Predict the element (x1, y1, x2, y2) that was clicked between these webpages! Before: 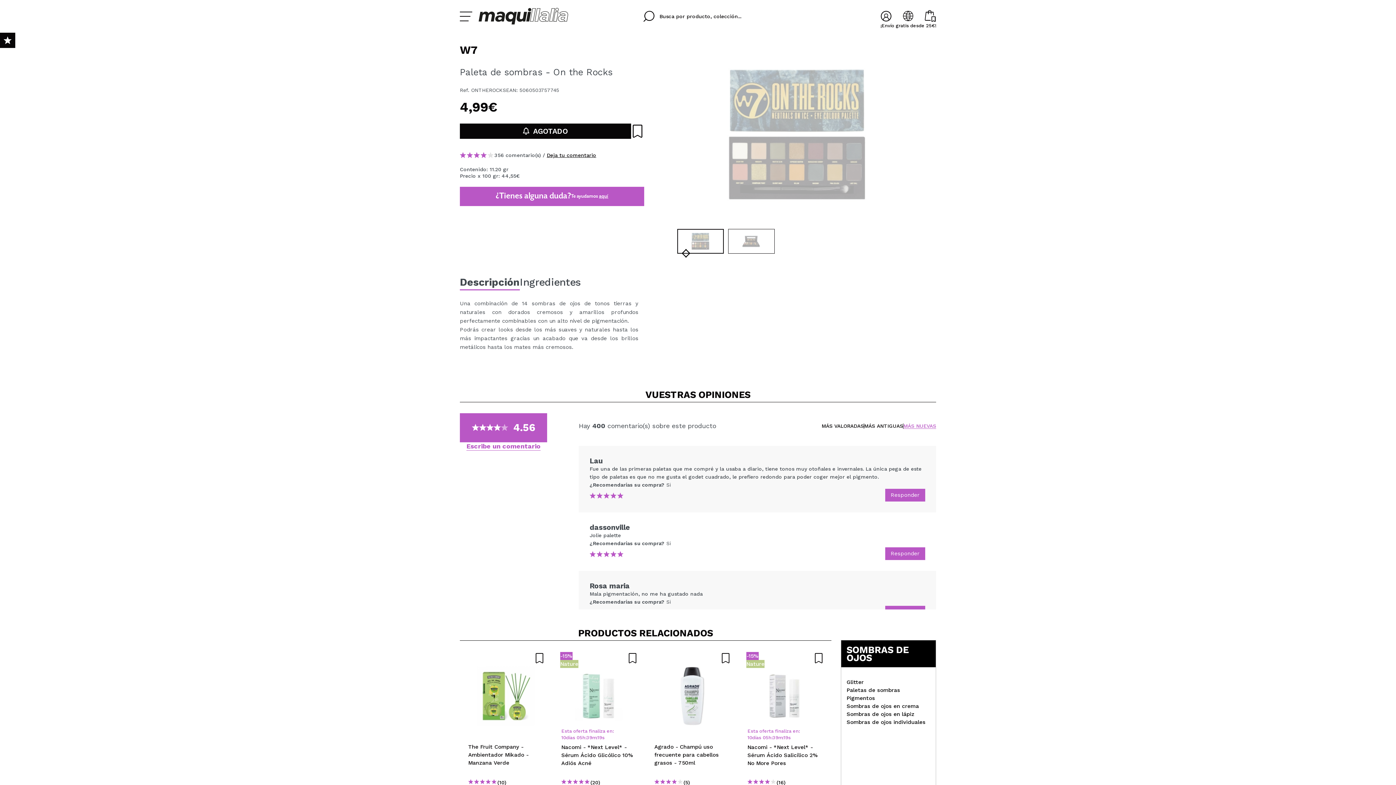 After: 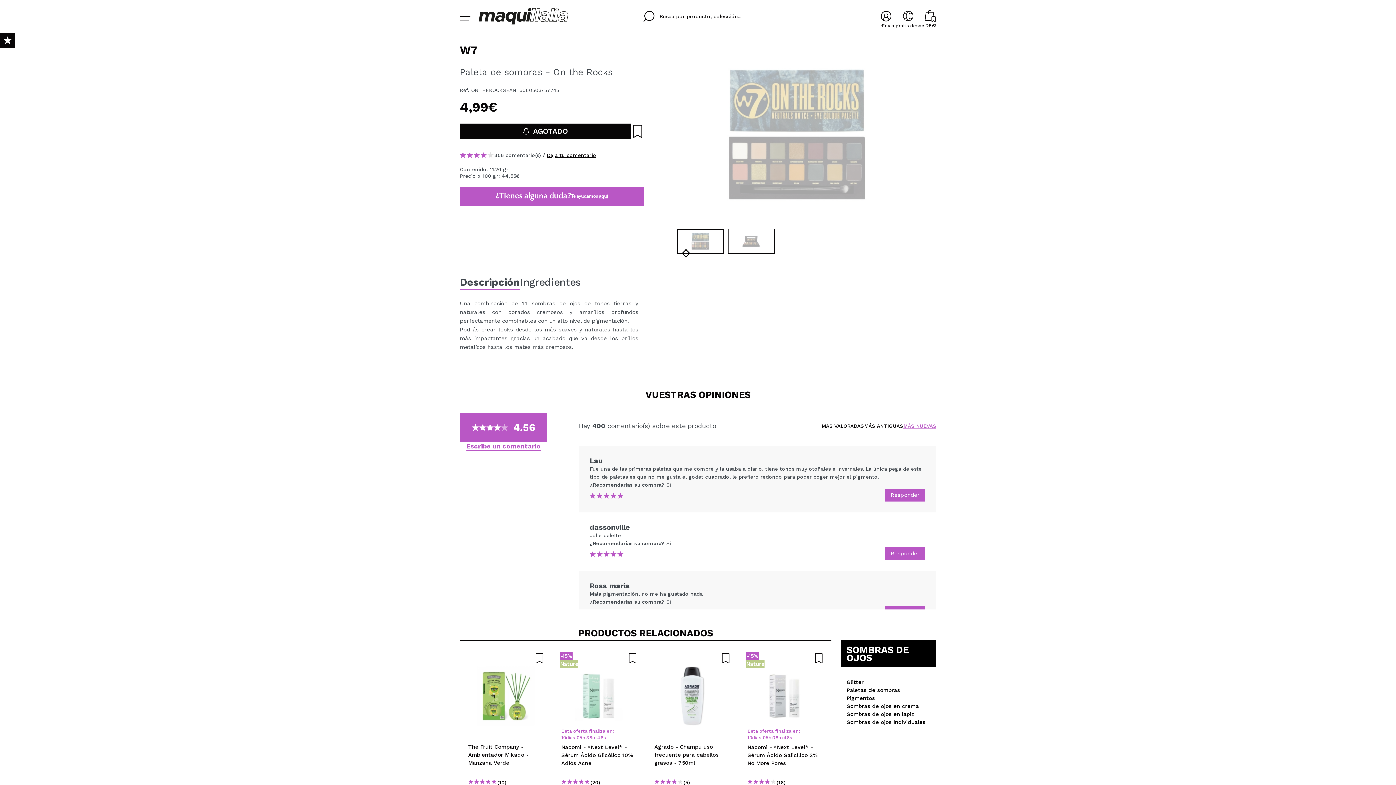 Action: bbox: (678, 237, 723, 244)